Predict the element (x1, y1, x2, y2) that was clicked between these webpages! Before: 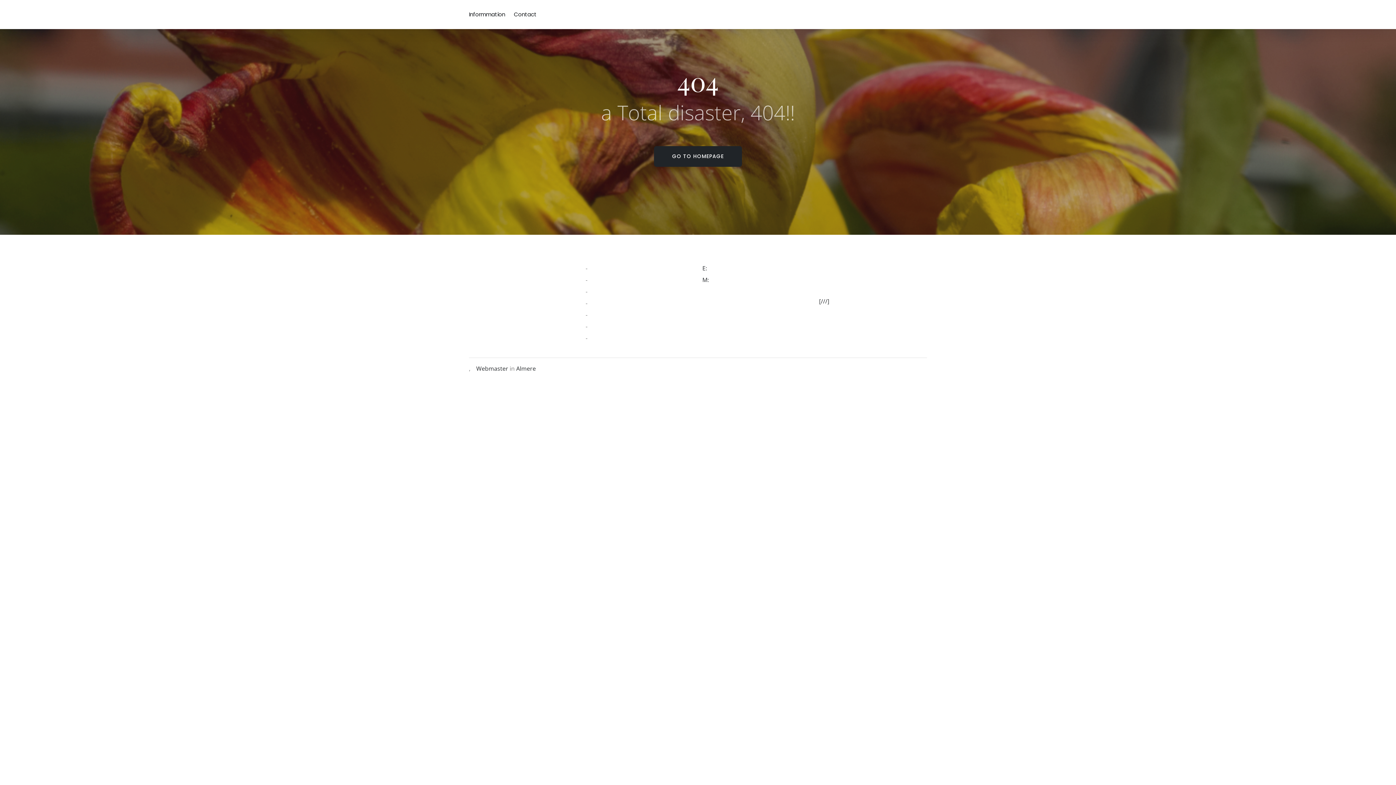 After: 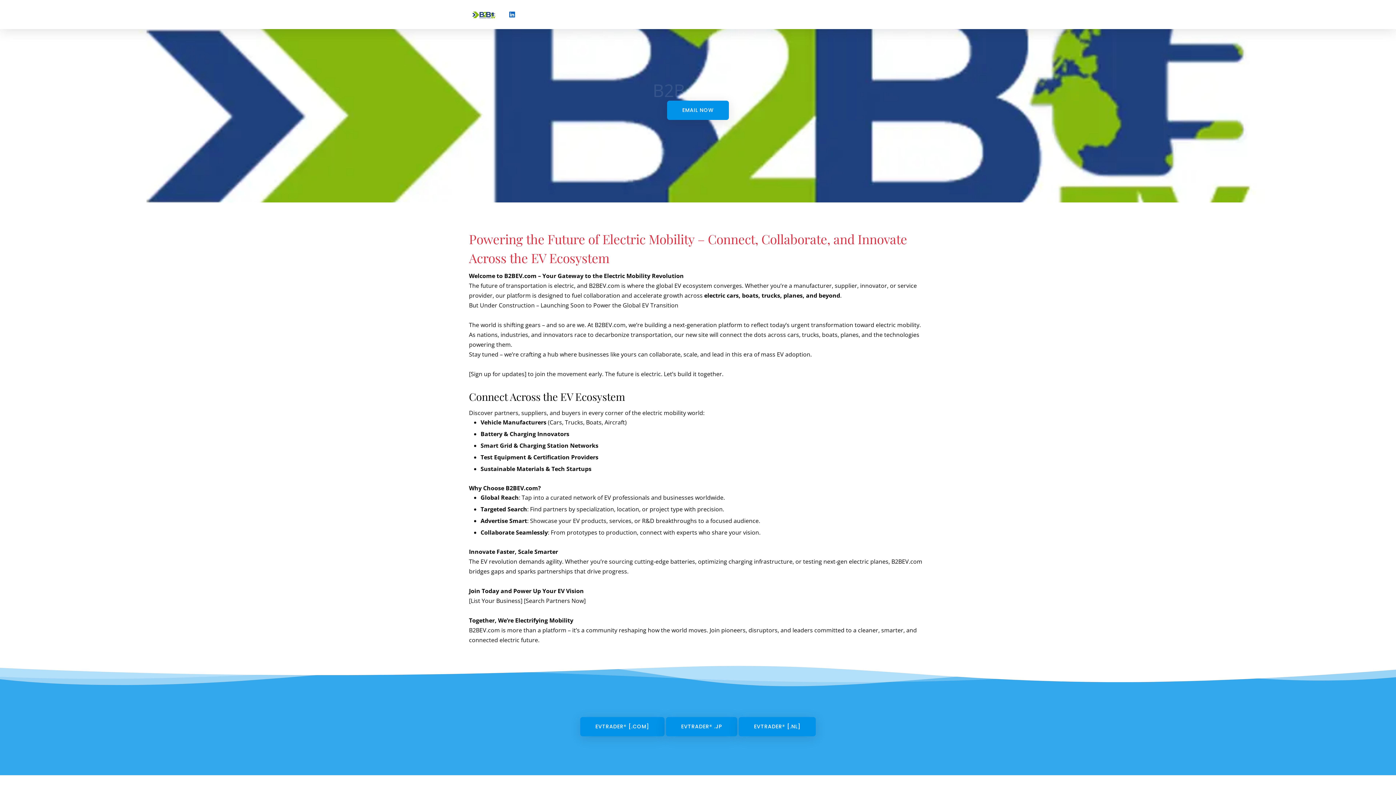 Action: label: GO TO HOMEPAGE bbox: (654, 146, 742, 166)